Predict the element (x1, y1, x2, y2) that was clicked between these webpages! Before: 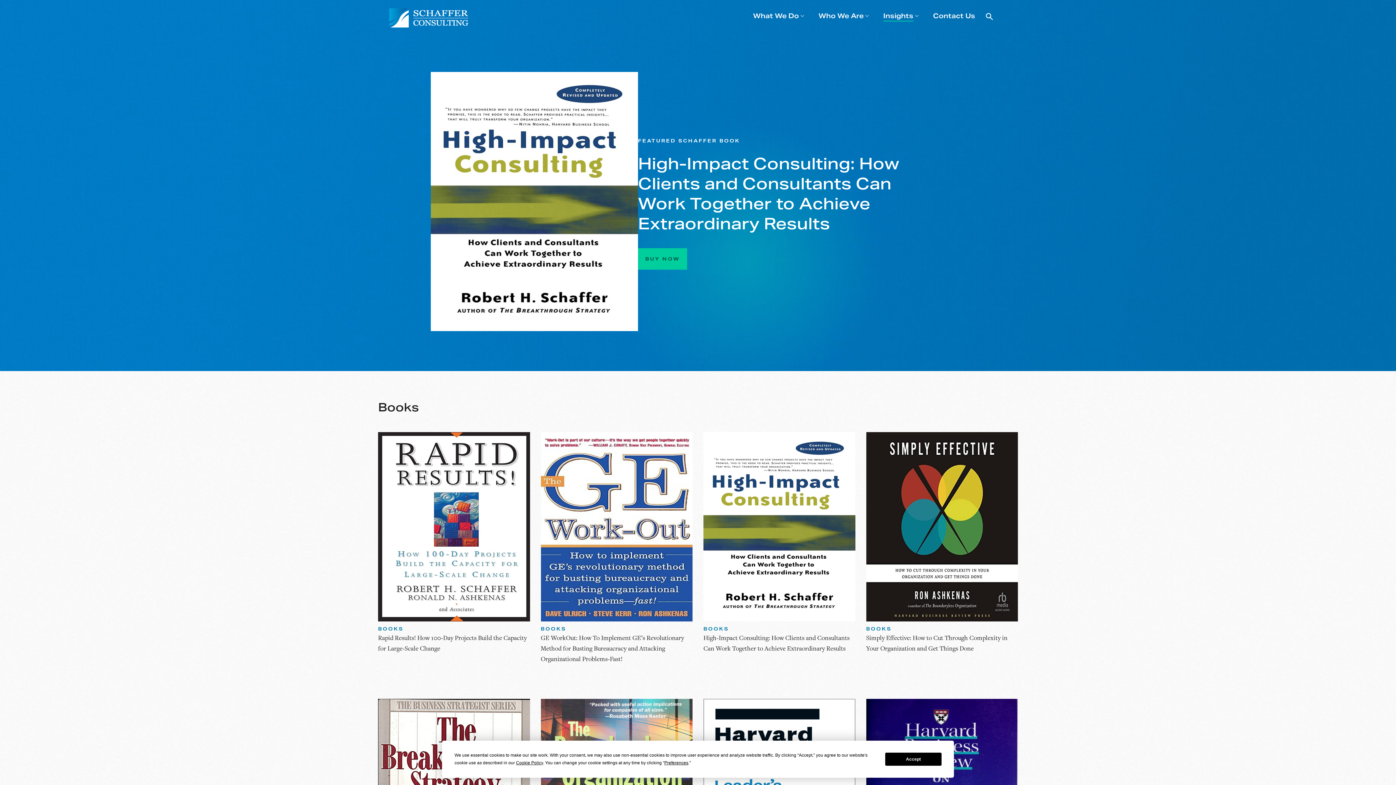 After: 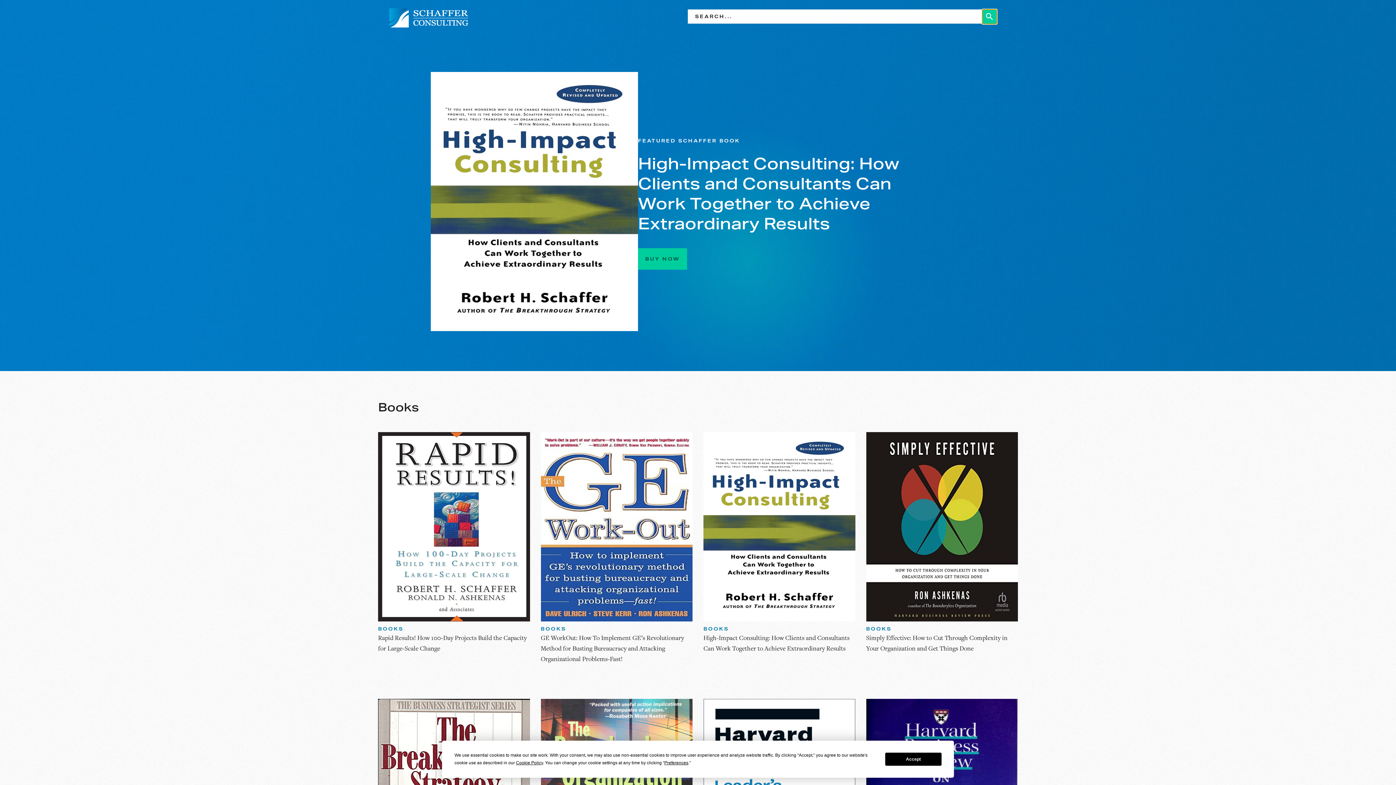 Action: bbox: (982, 9, 996, 23)